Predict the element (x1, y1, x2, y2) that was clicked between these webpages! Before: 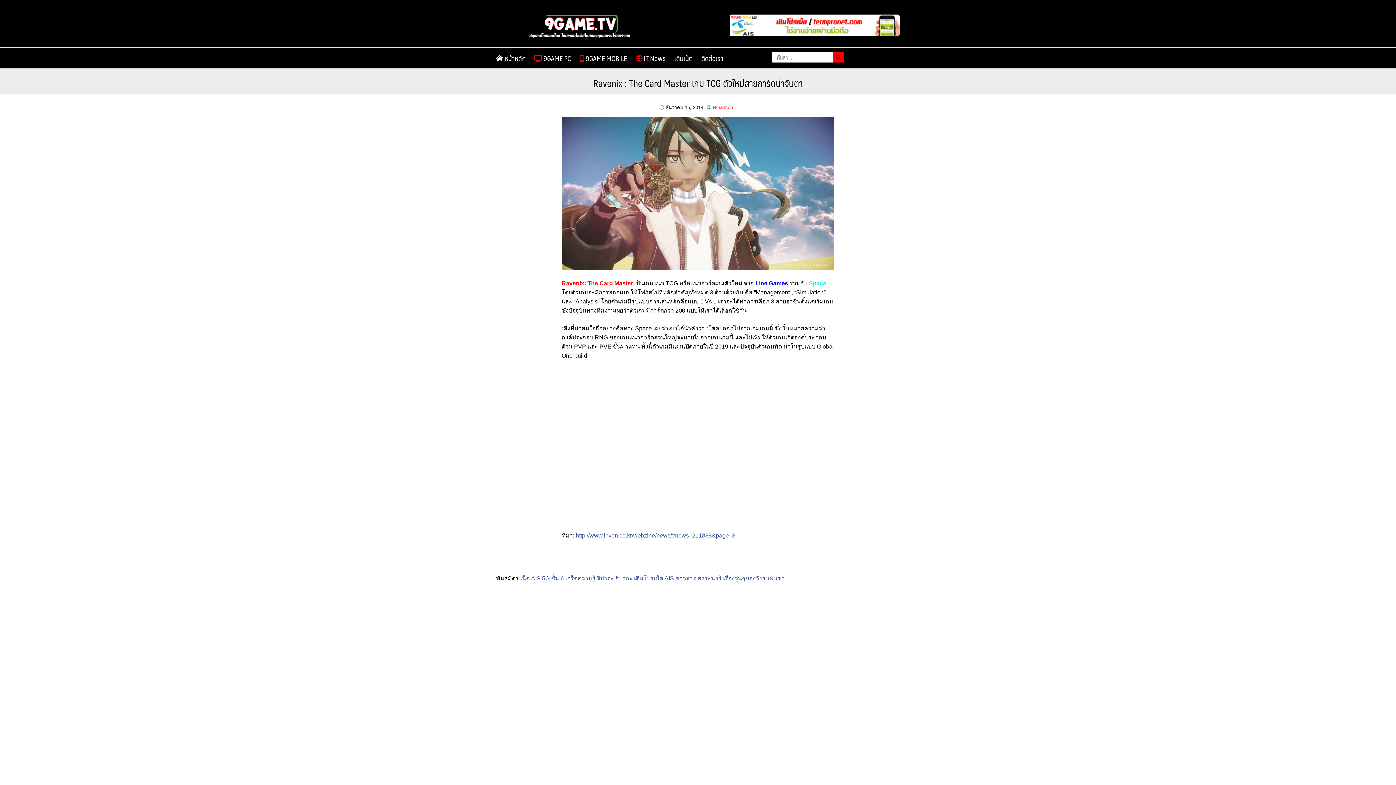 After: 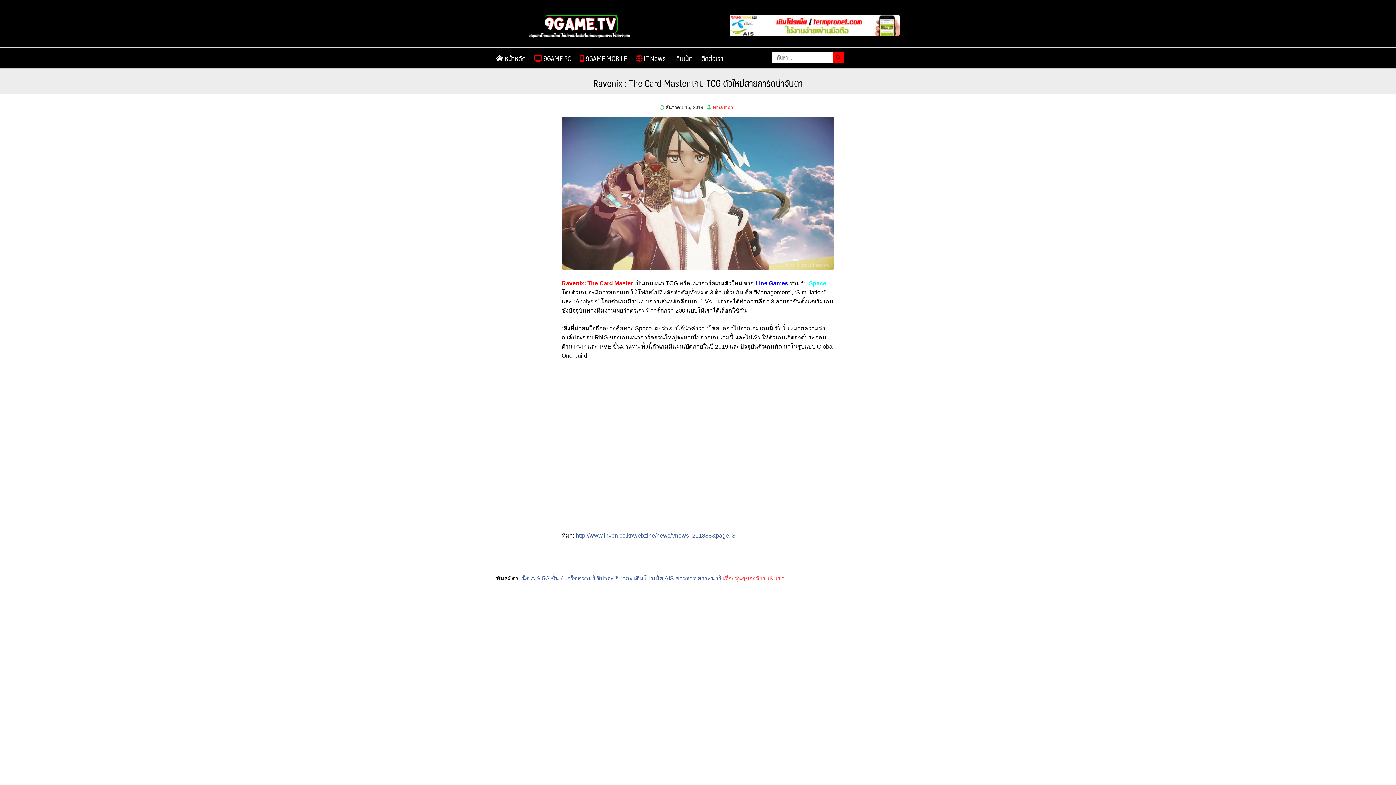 Action: bbox: (723, 575, 785, 581) label: เรื่องวุ่นๆของวัยรุ่นพันซ่า